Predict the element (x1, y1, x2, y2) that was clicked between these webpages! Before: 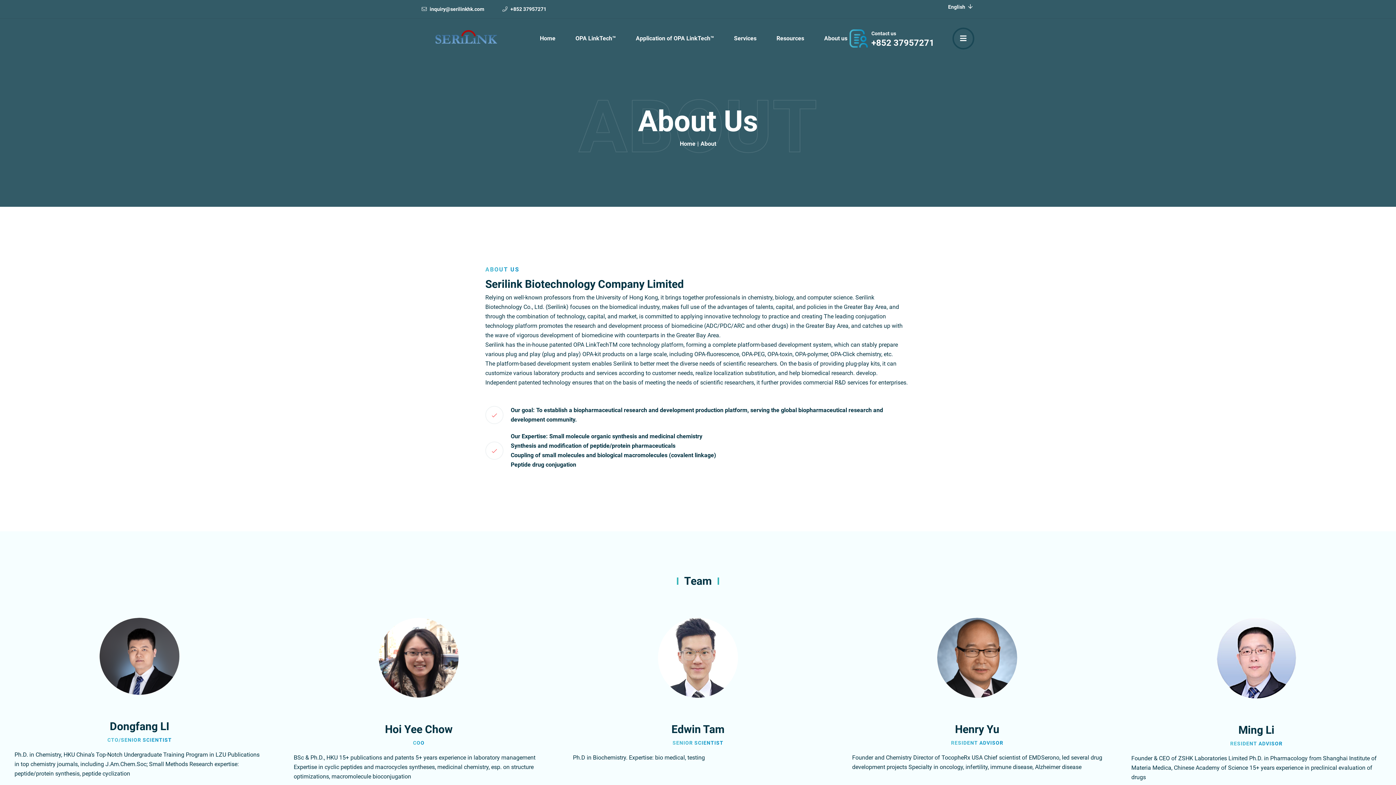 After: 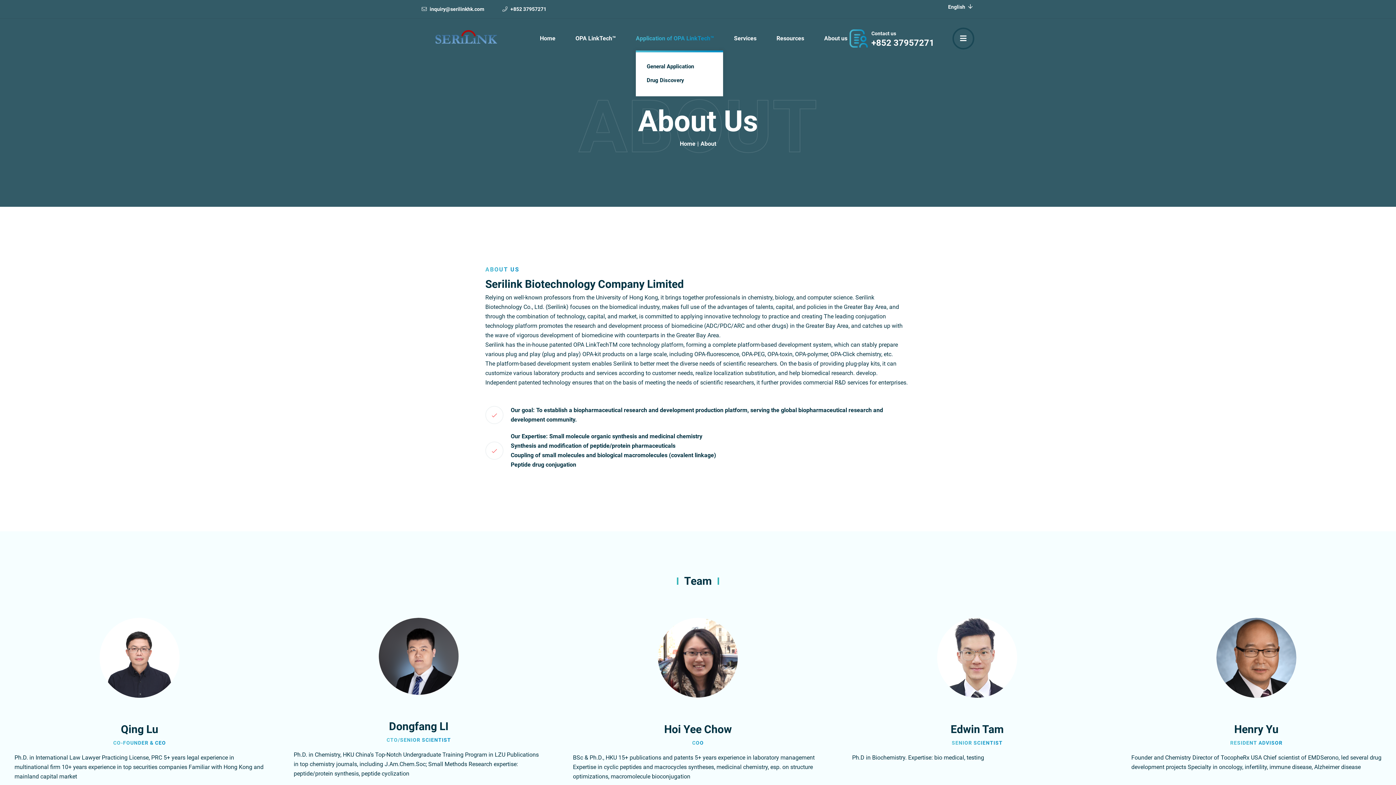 Action: bbox: (636, 26, 714, 50) label: Application of OPA LinkTech™